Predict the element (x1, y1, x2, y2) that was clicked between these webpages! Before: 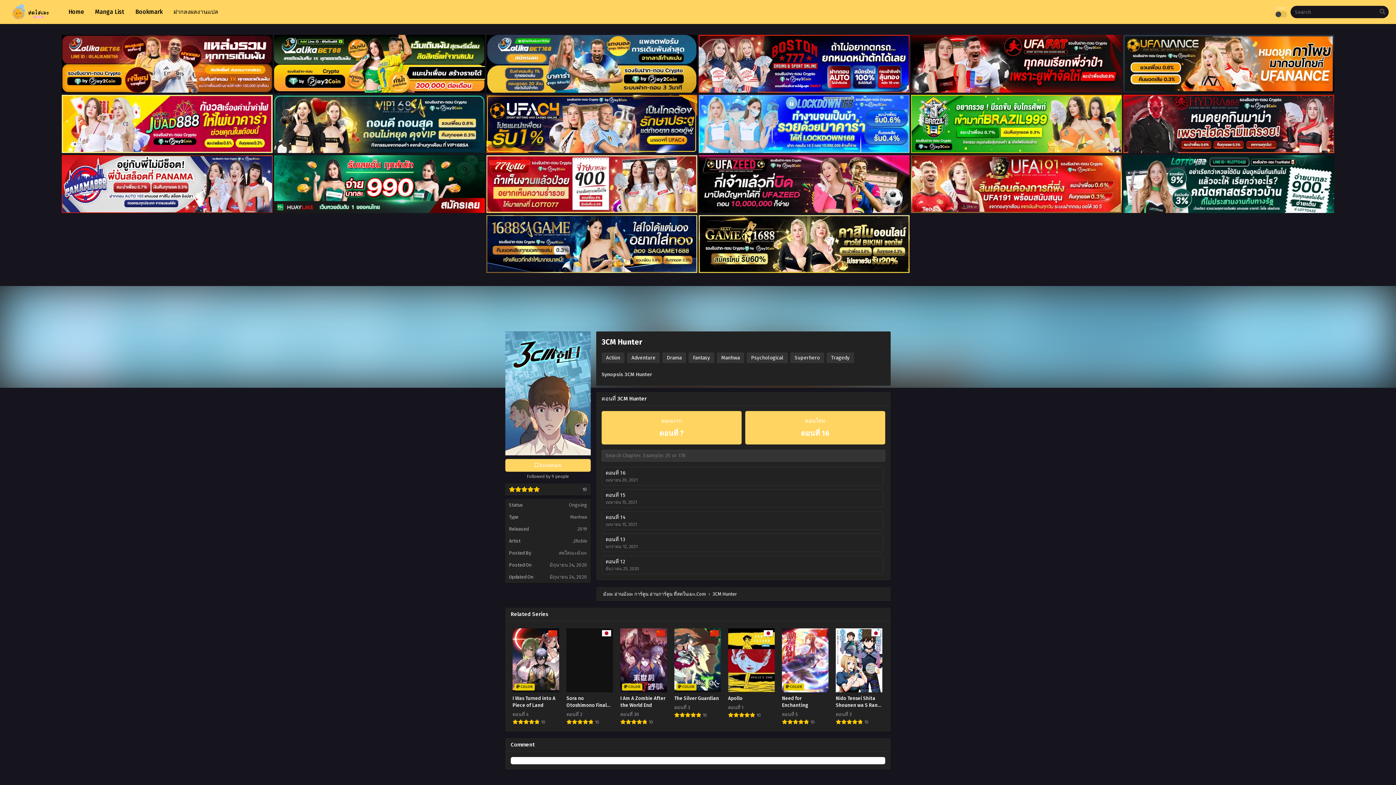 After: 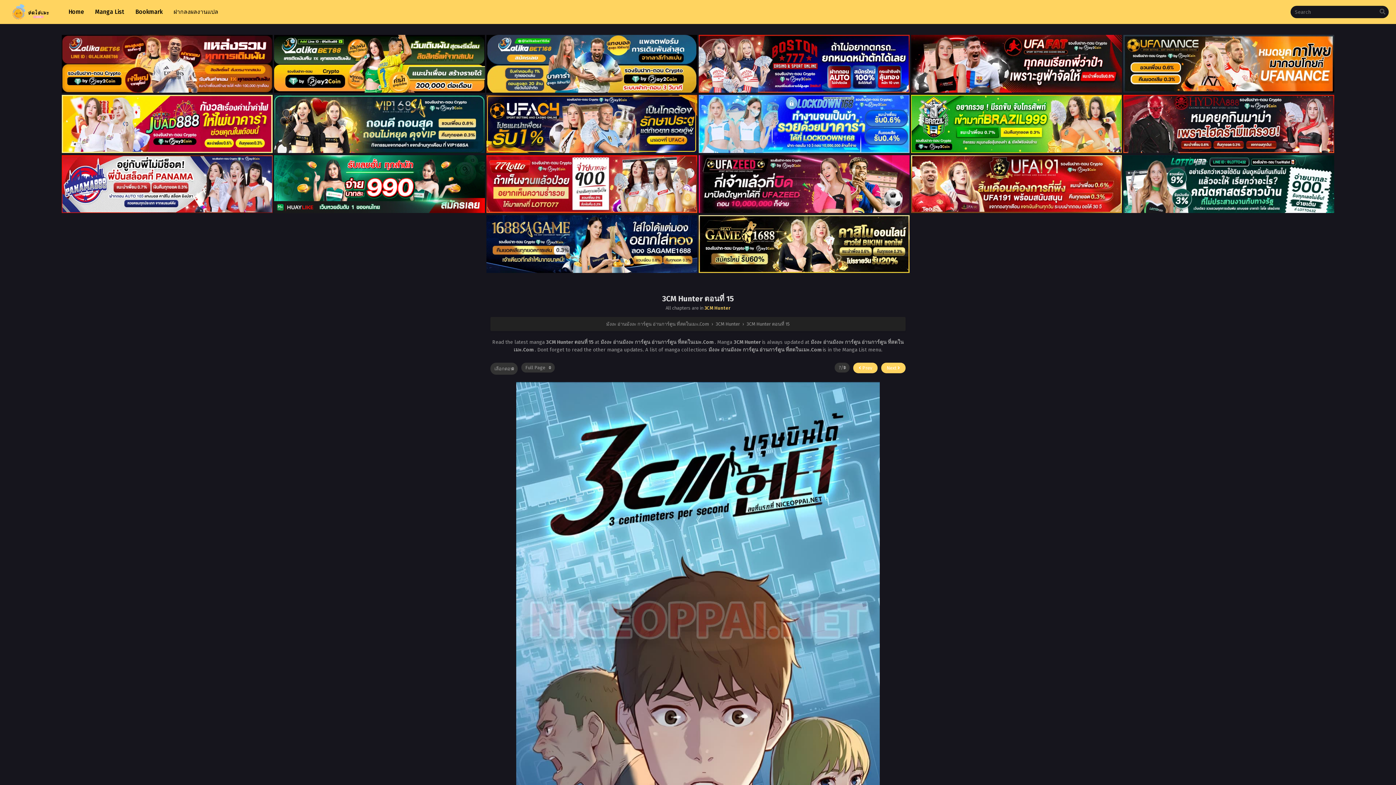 Action: bbox: (605, 491, 838, 505) label: ตอนที่ 15
เมษายน 15, 2021